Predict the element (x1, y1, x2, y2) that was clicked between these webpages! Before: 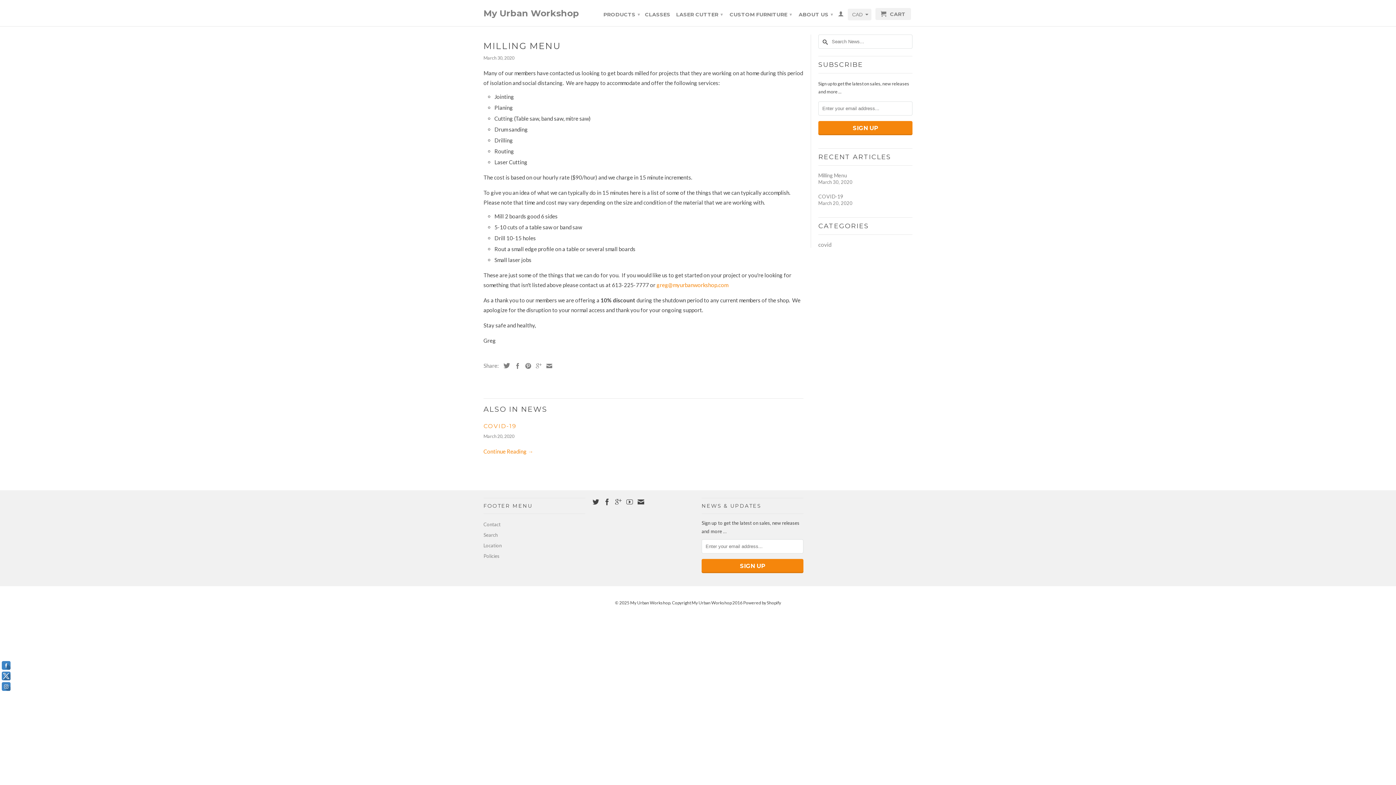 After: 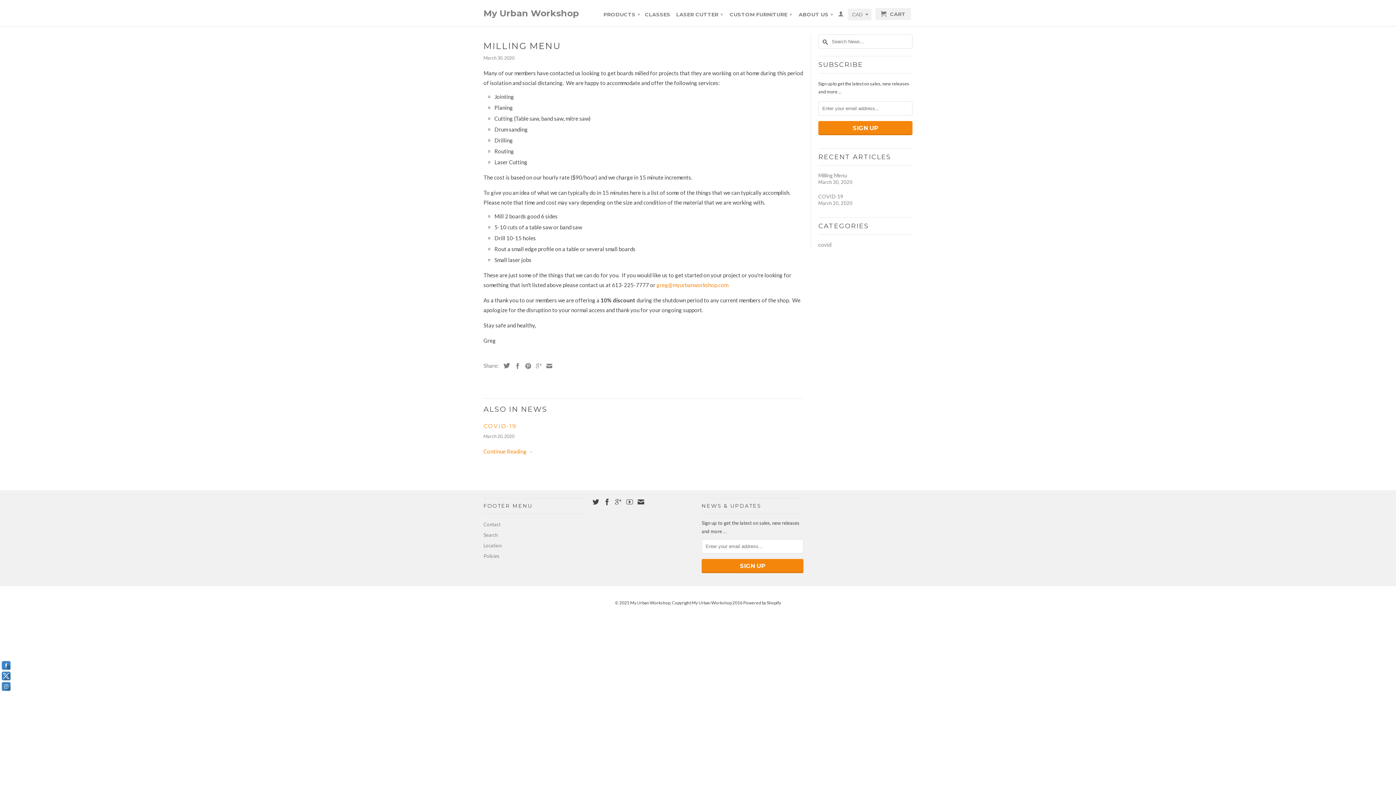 Action: label: Milling Menu bbox: (818, 172, 912, 178)